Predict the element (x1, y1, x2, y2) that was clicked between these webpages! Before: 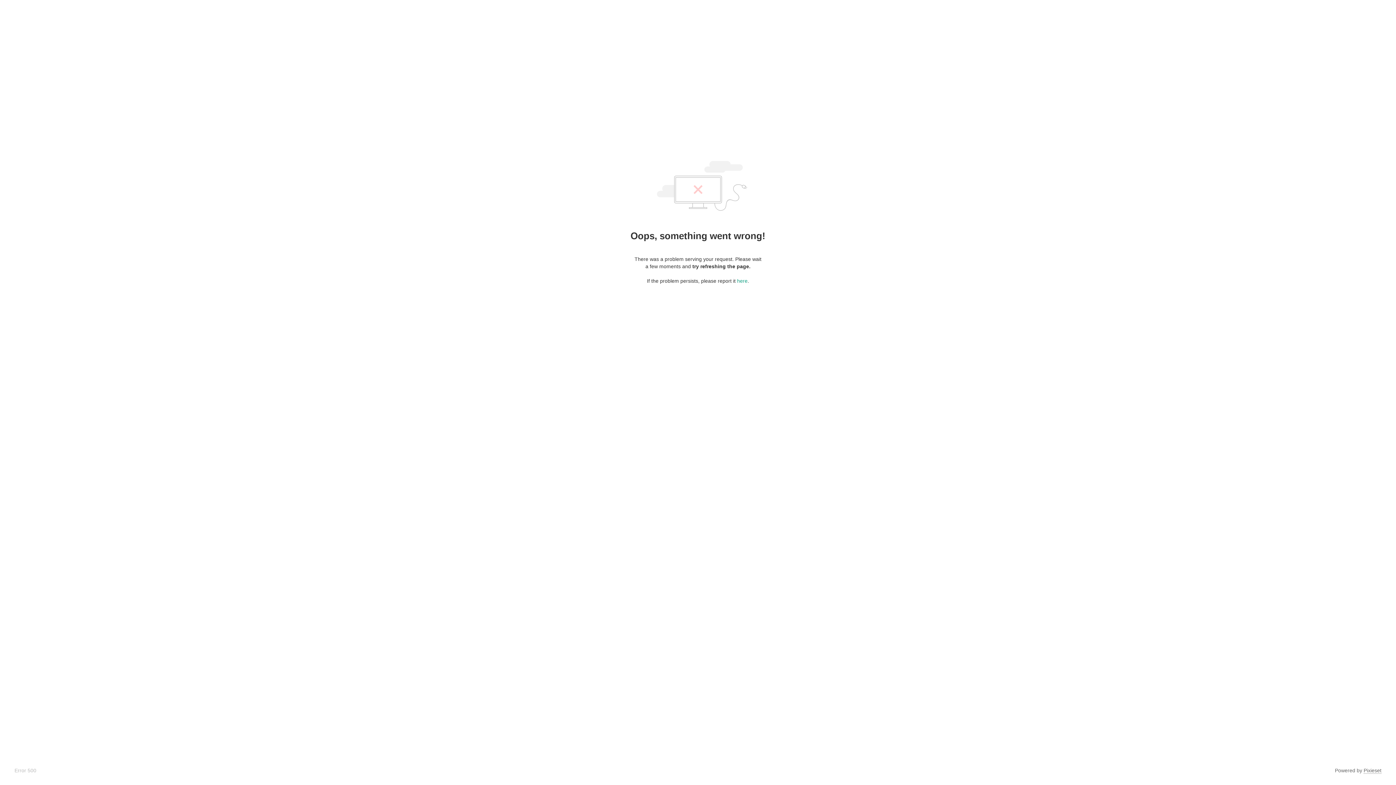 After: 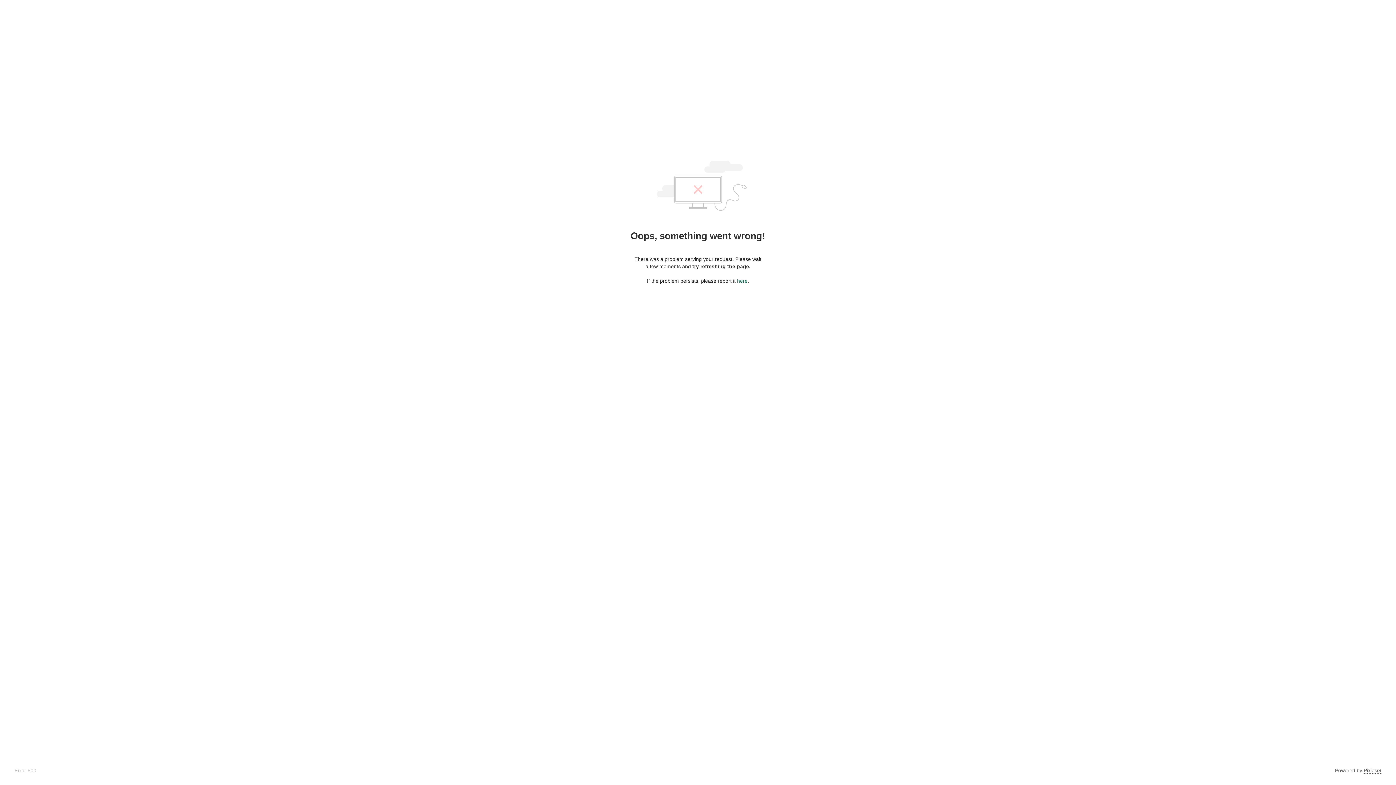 Action: label: here bbox: (737, 278, 747, 284)